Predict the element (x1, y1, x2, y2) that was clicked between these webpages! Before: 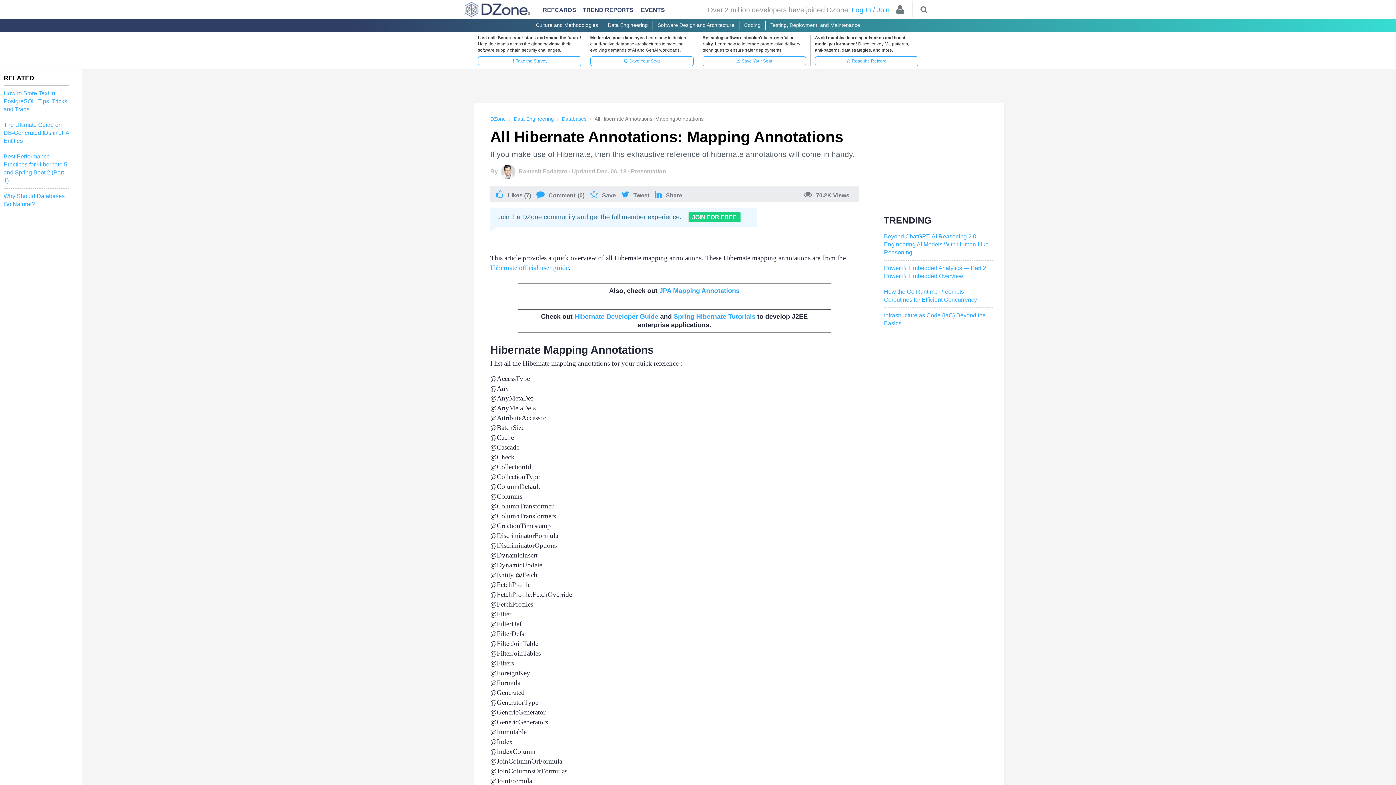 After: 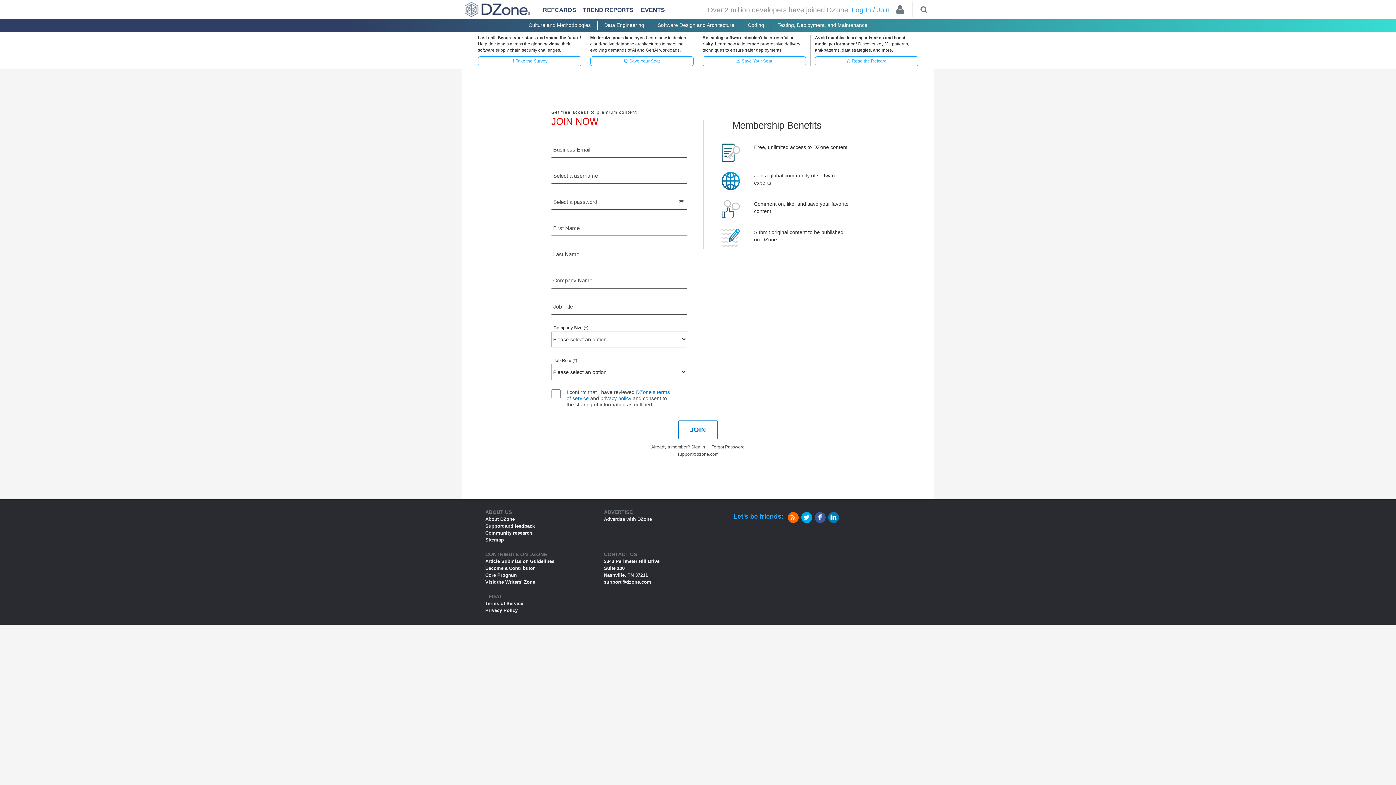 Action: label: JOIN FOR FREE bbox: (688, 212, 740, 222)